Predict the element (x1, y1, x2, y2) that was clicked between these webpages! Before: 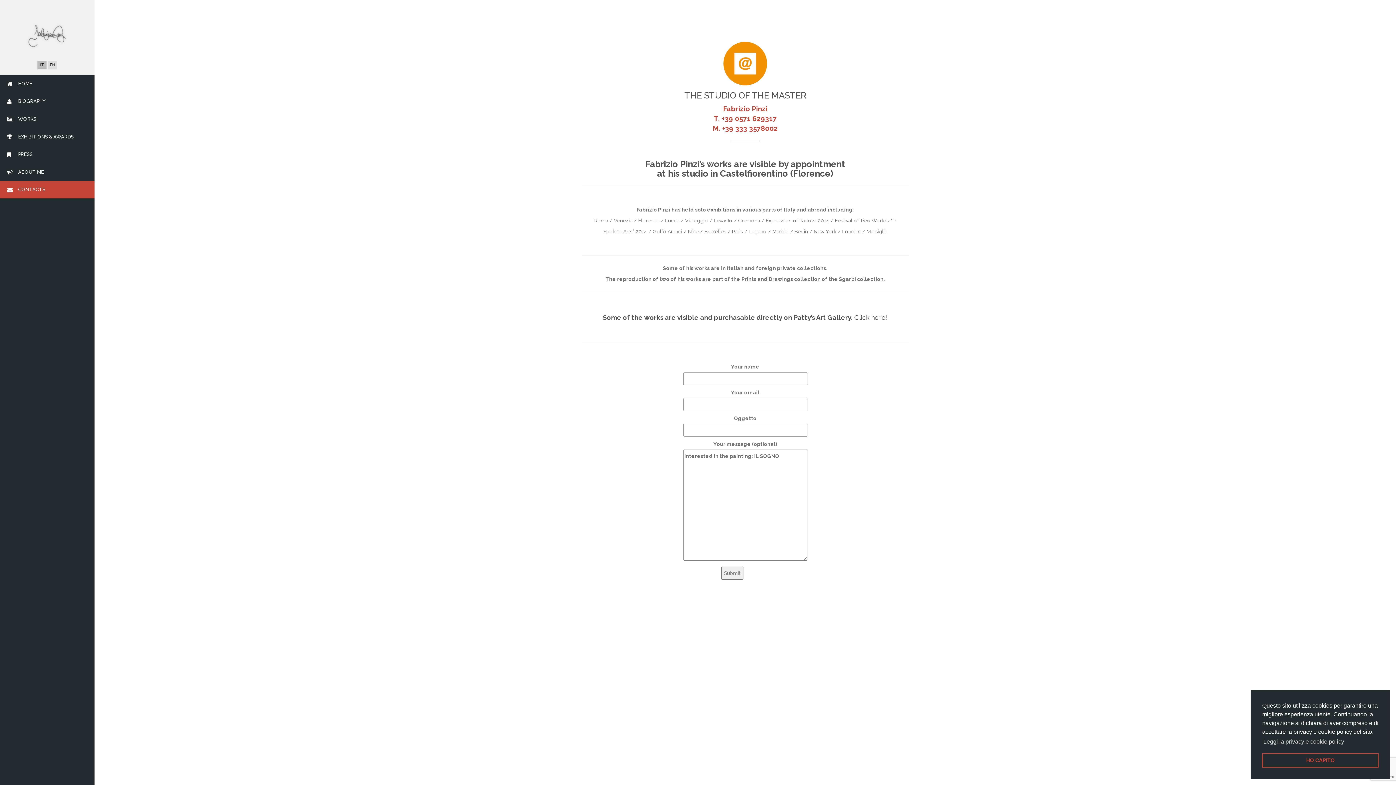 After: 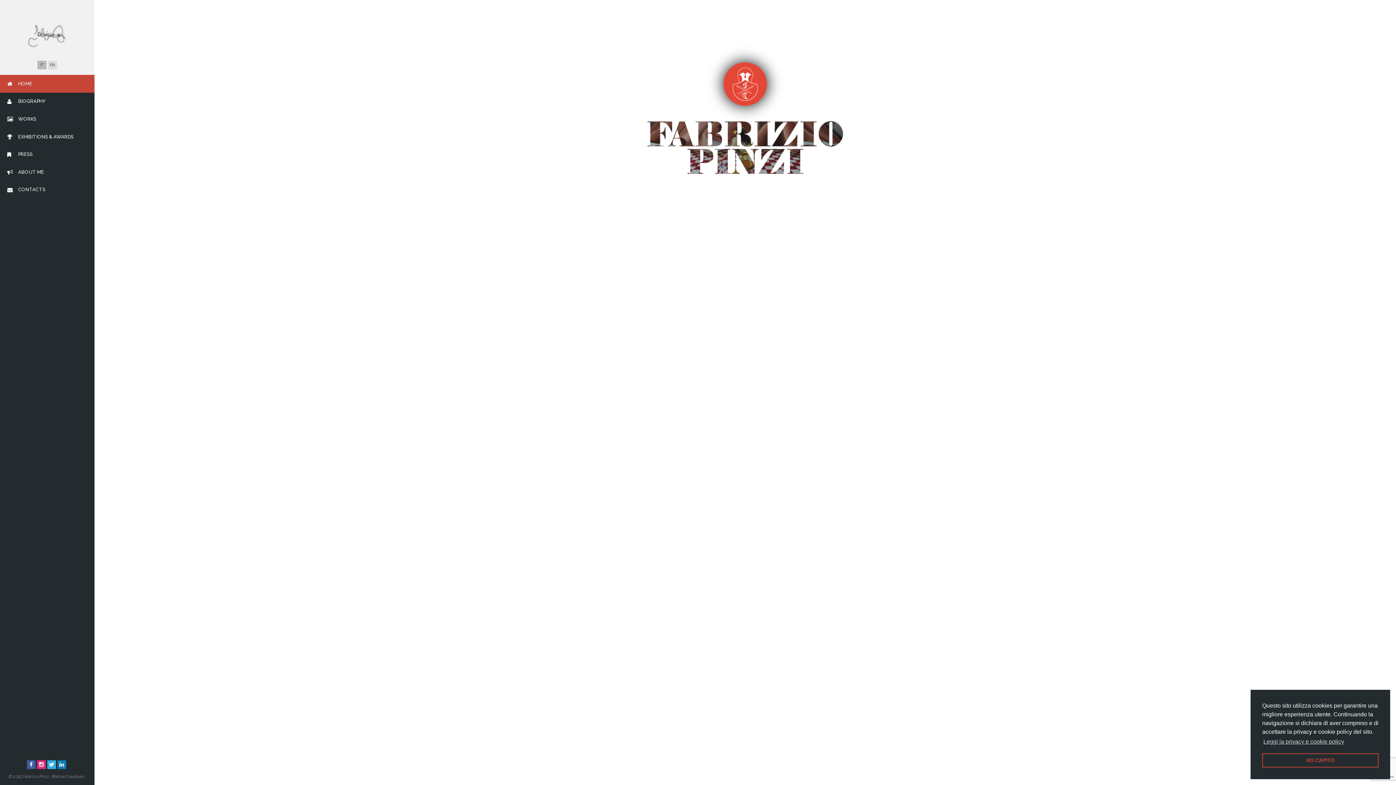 Action: bbox: (25, 25, 69, 42)